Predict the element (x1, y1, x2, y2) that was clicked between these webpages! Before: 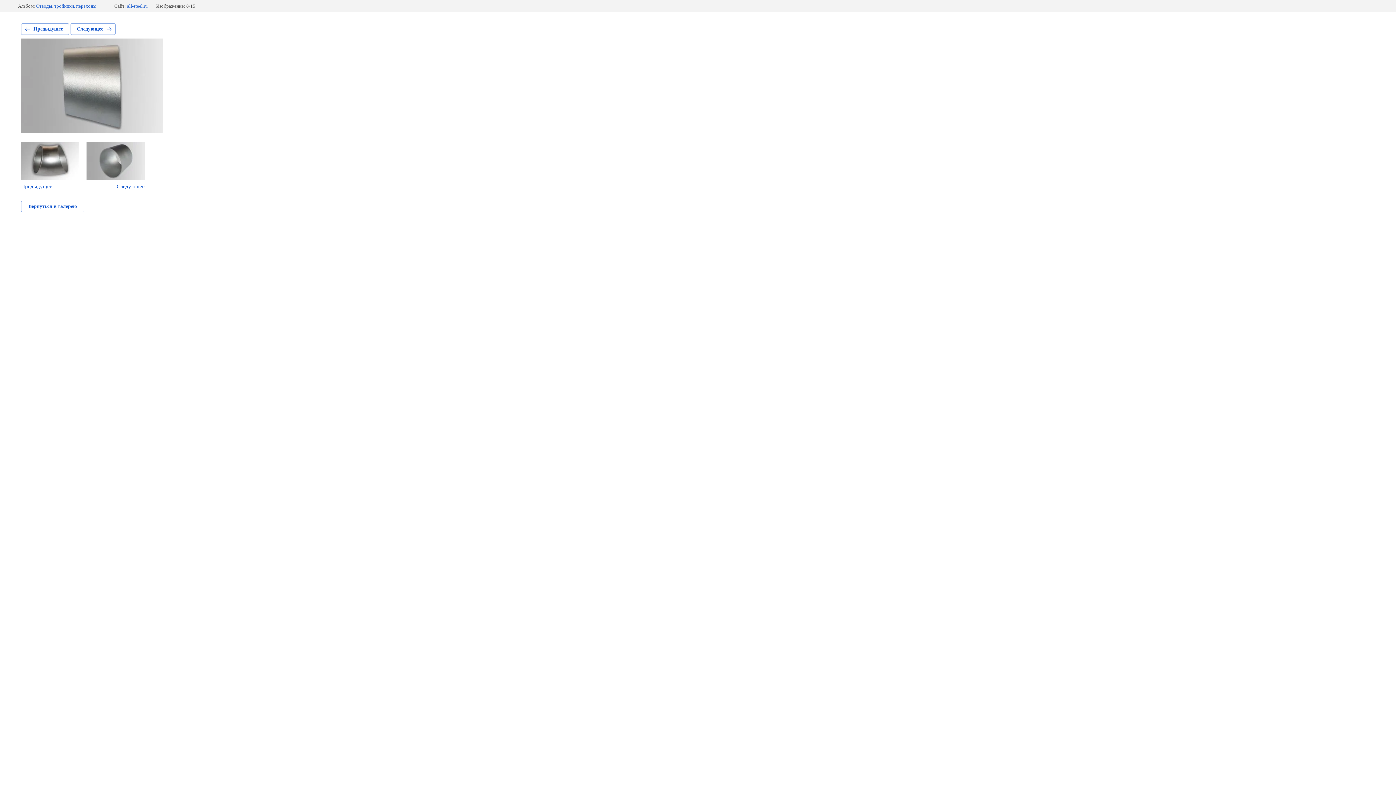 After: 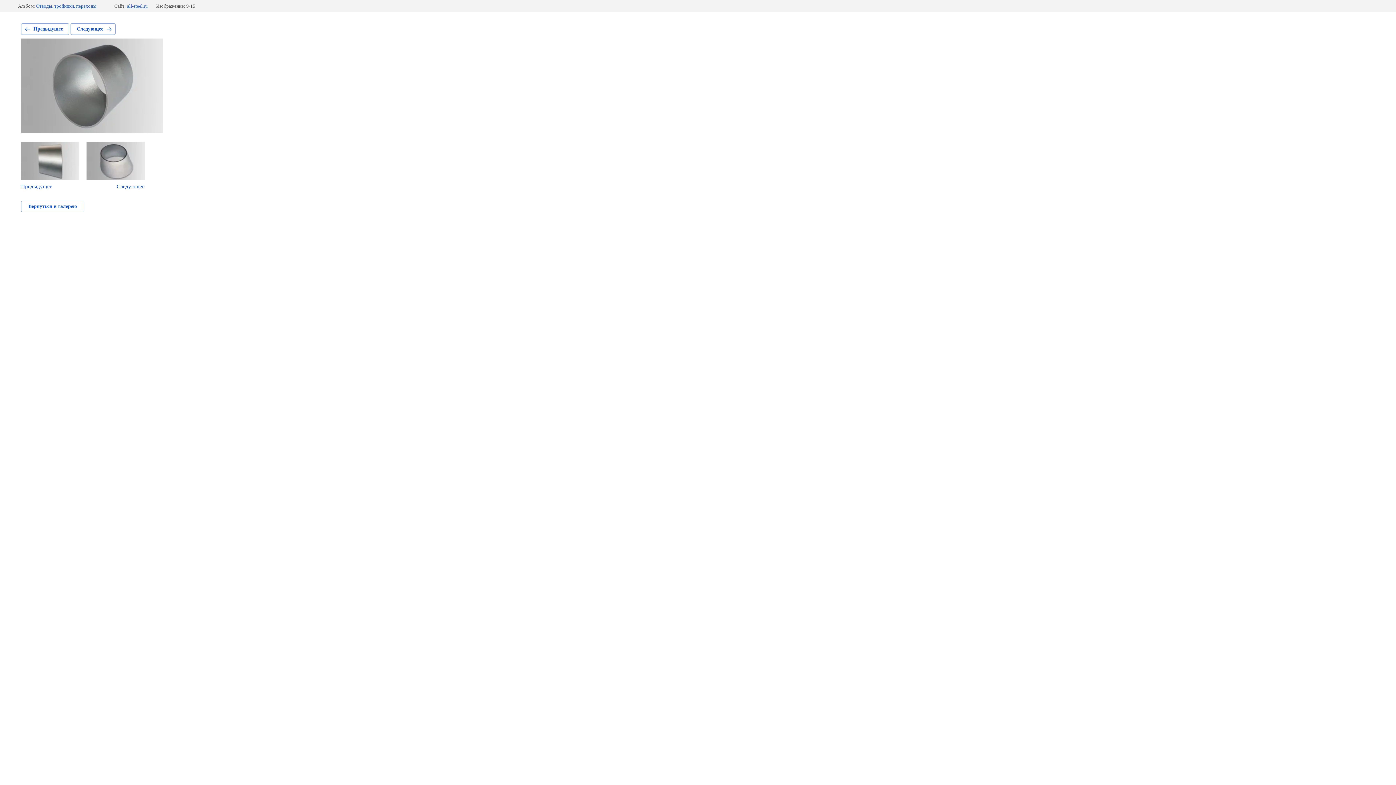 Action: label: Следующее bbox: (70, 23, 115, 34)